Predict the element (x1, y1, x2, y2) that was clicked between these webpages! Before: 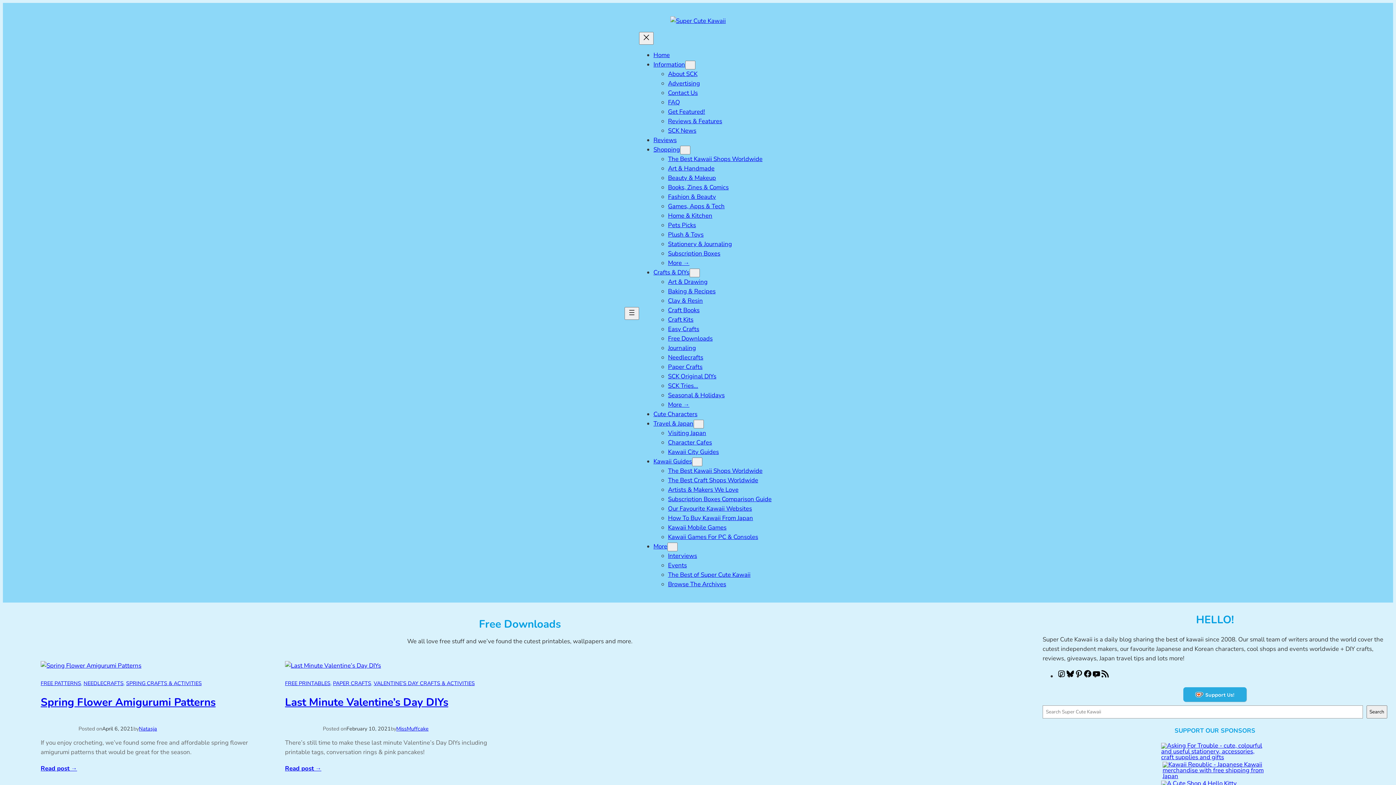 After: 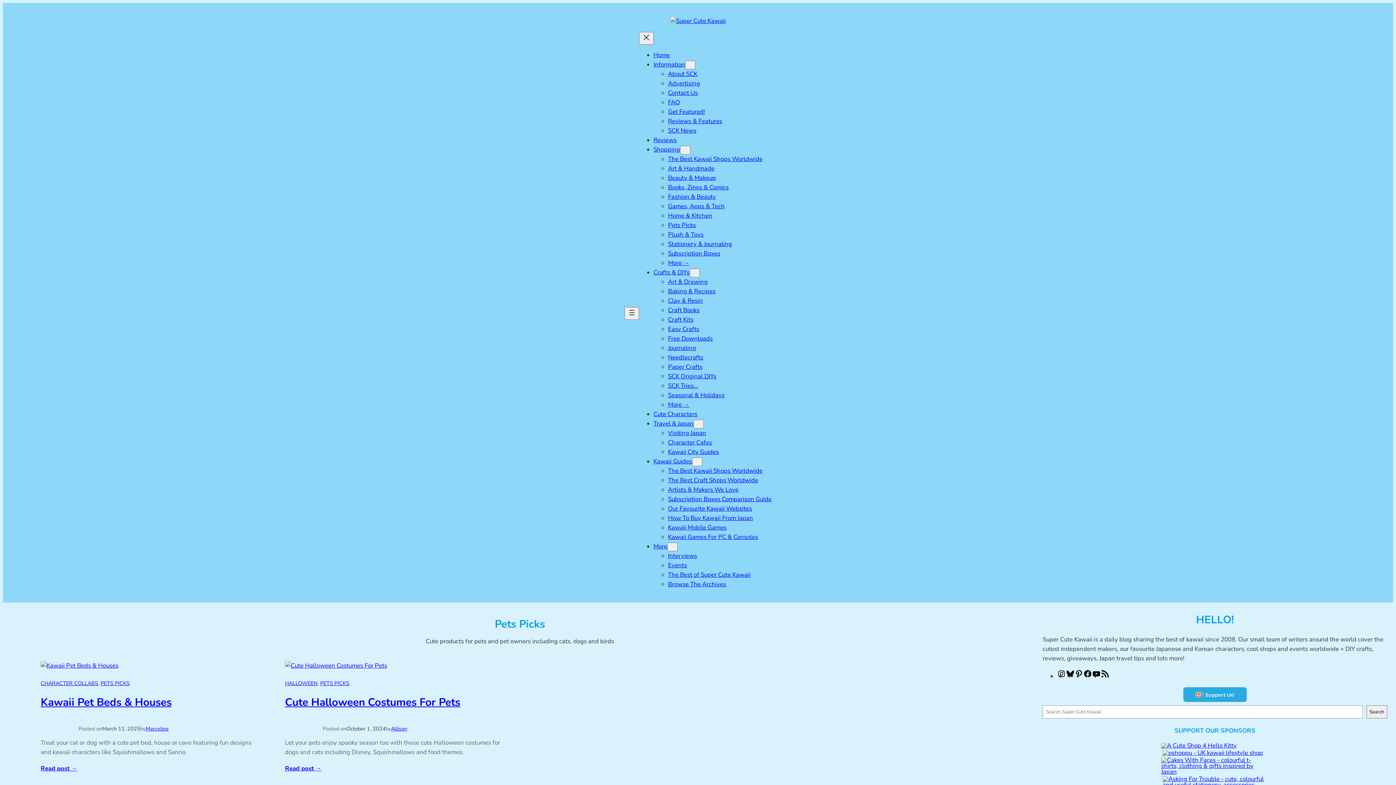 Action: bbox: (668, 221, 696, 229) label: Pets Picks